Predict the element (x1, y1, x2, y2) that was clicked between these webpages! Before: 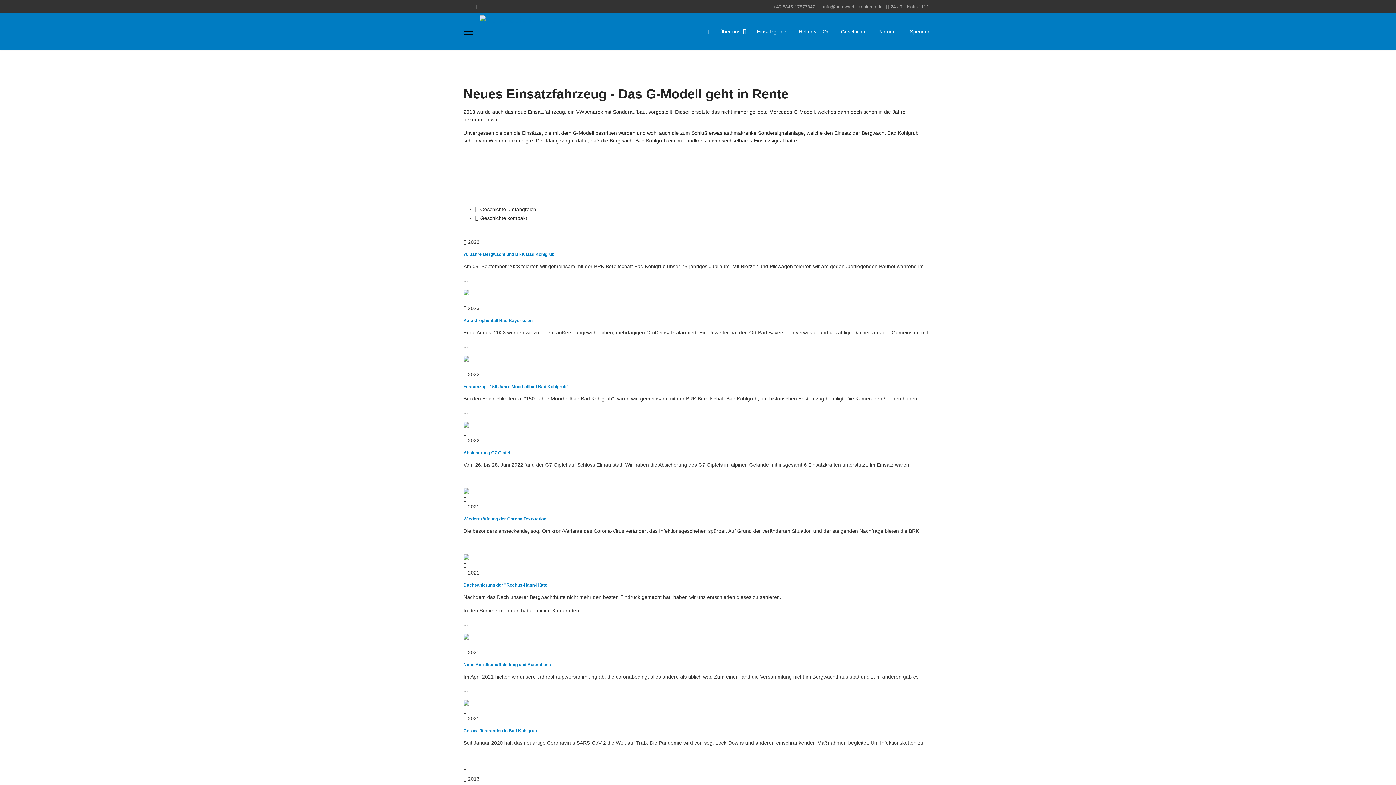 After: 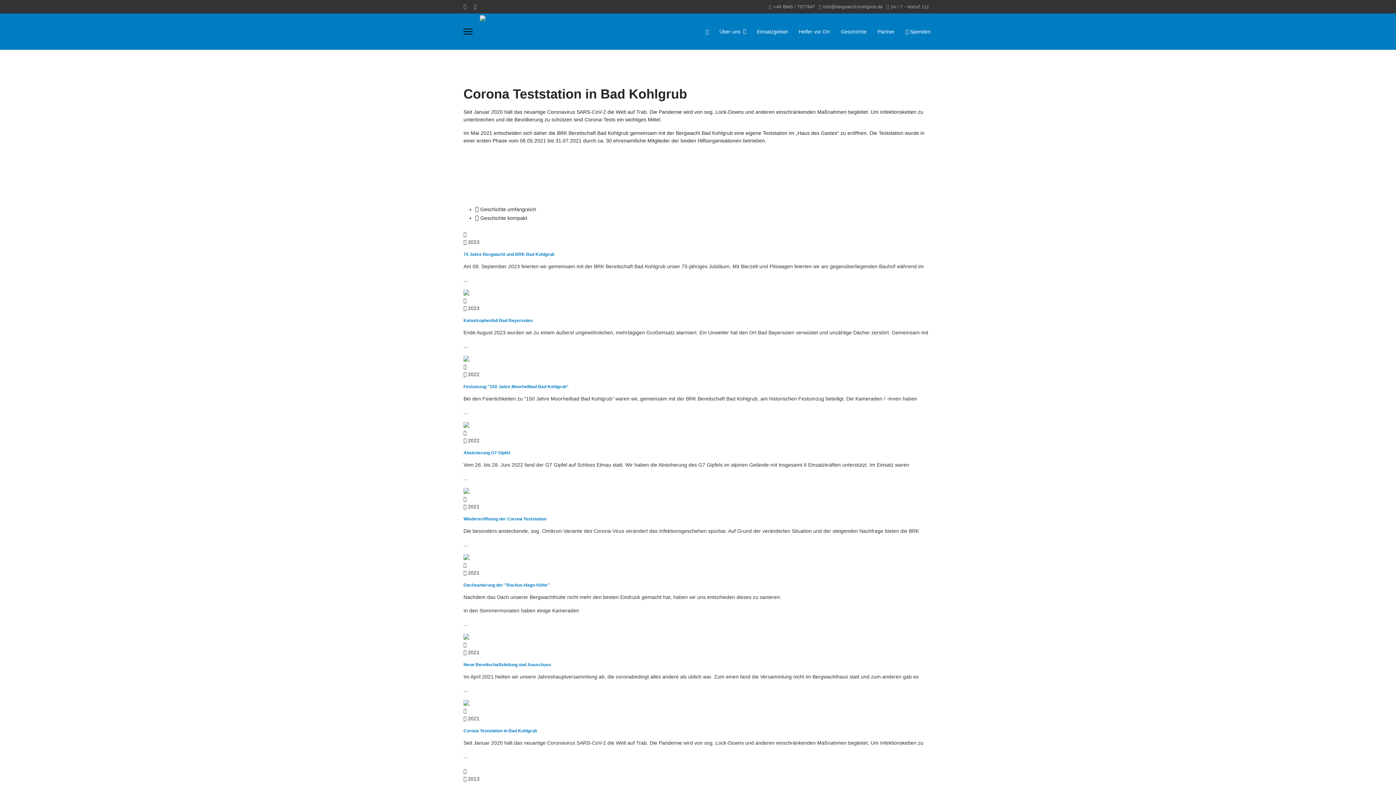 Action: label: Corona Teststation in Bad Kohlgrub bbox: (463, 728, 932, 733)